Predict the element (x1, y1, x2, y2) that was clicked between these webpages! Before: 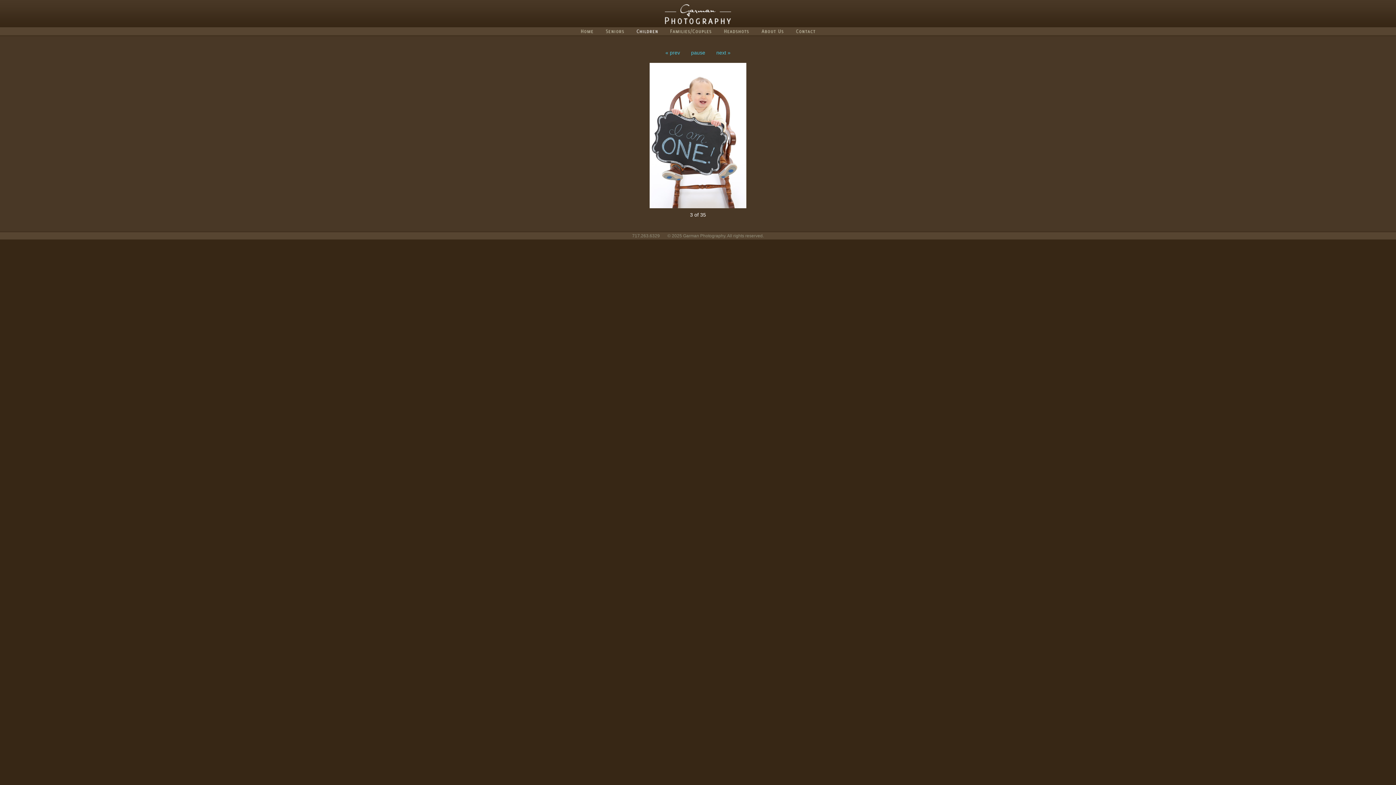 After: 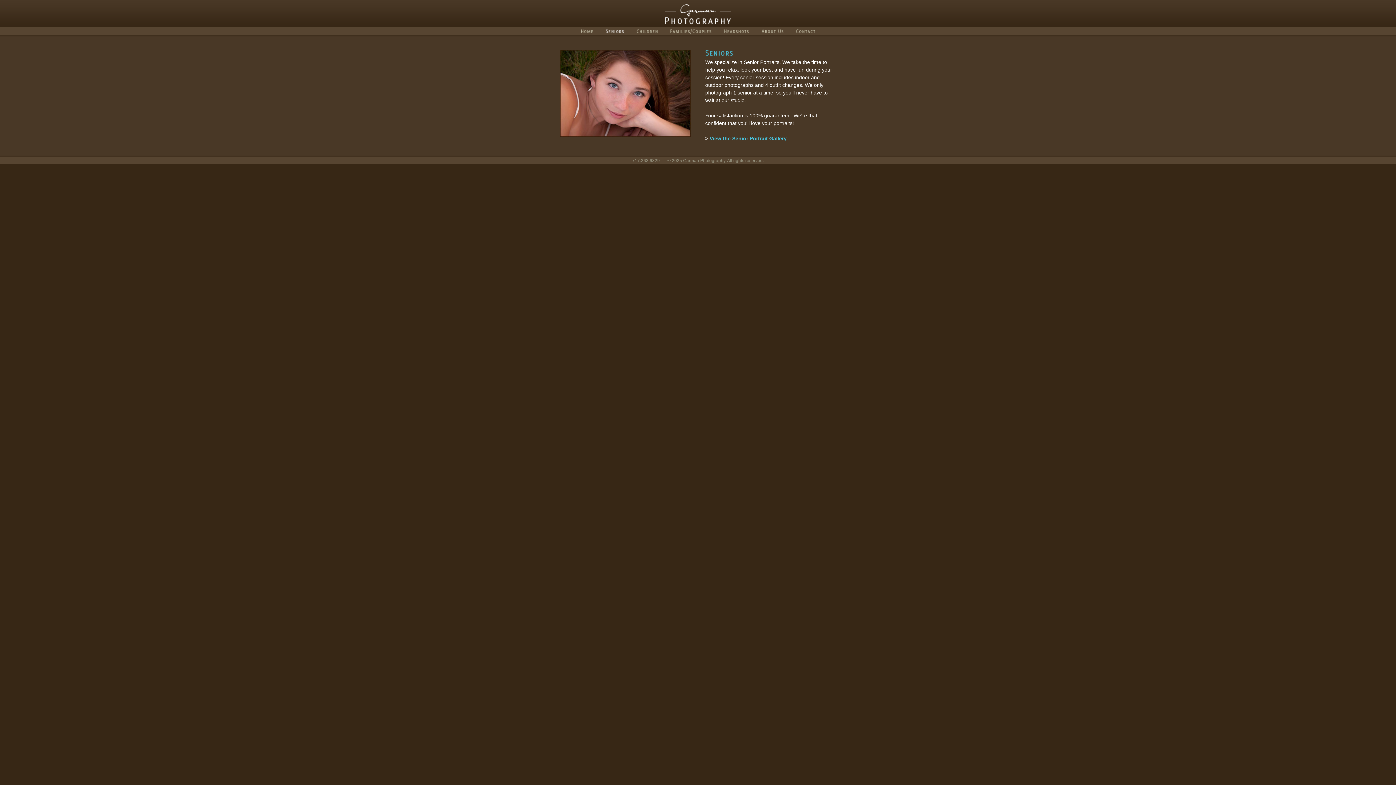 Action: bbox: (606, 30, 623, 36)